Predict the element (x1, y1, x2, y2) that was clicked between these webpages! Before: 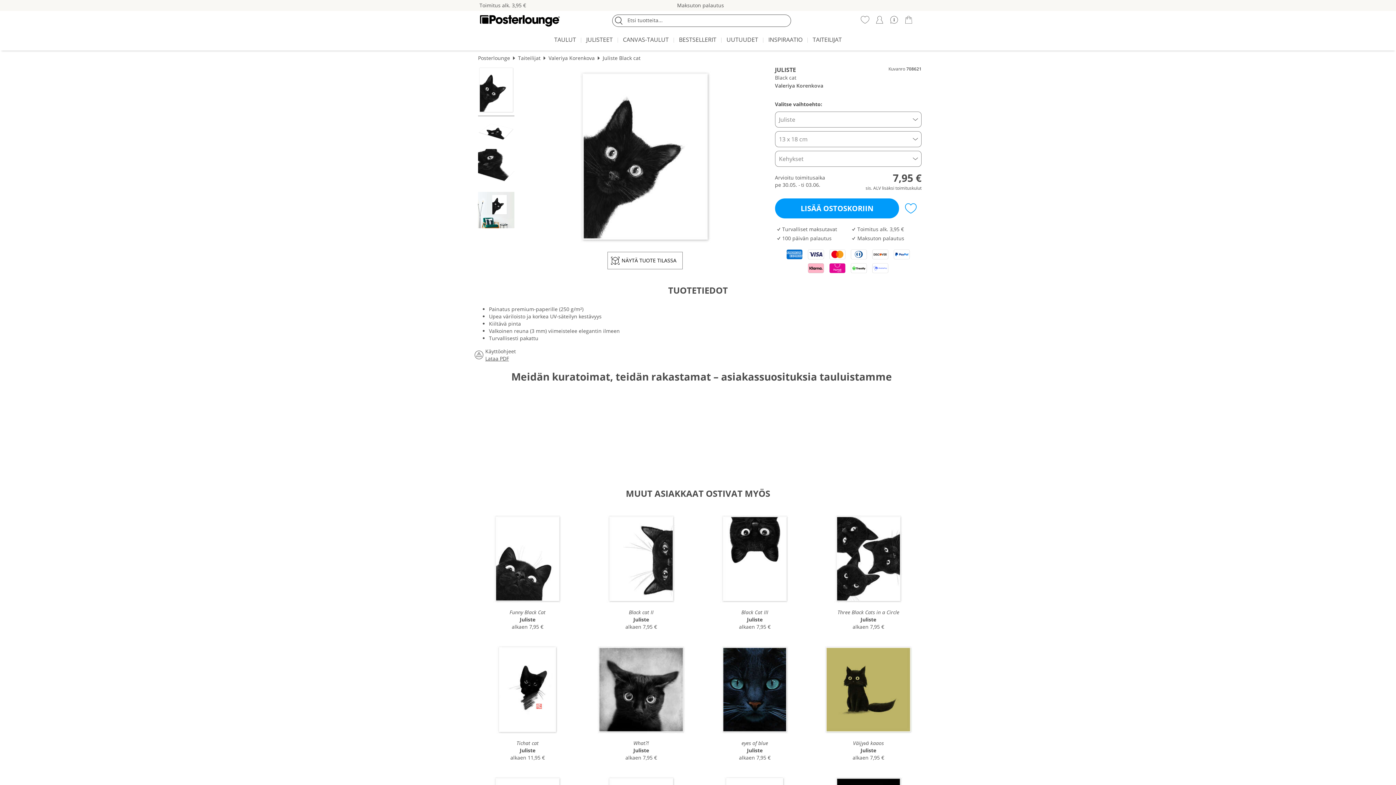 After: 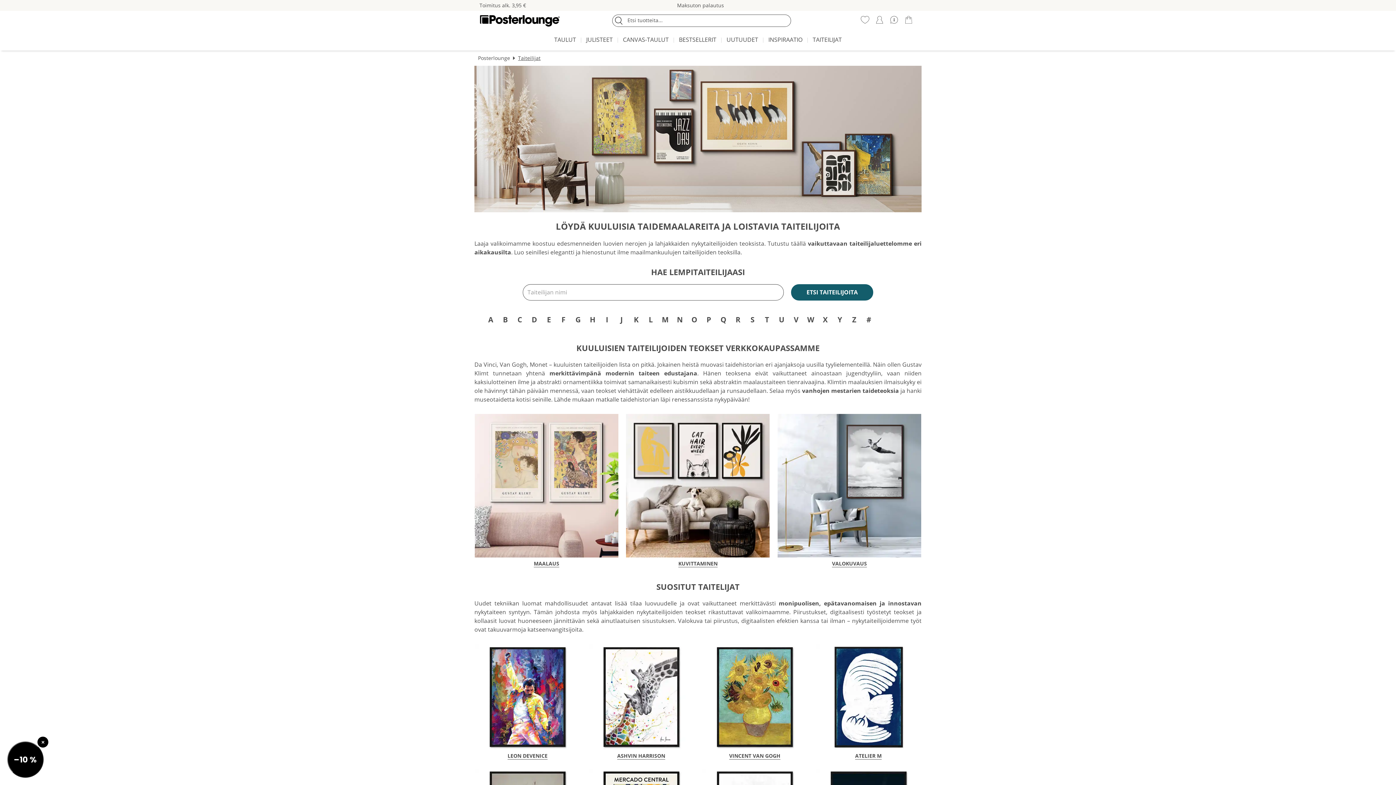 Action: bbox: (809, 32, 845, 48) label: TAITEILIJAT